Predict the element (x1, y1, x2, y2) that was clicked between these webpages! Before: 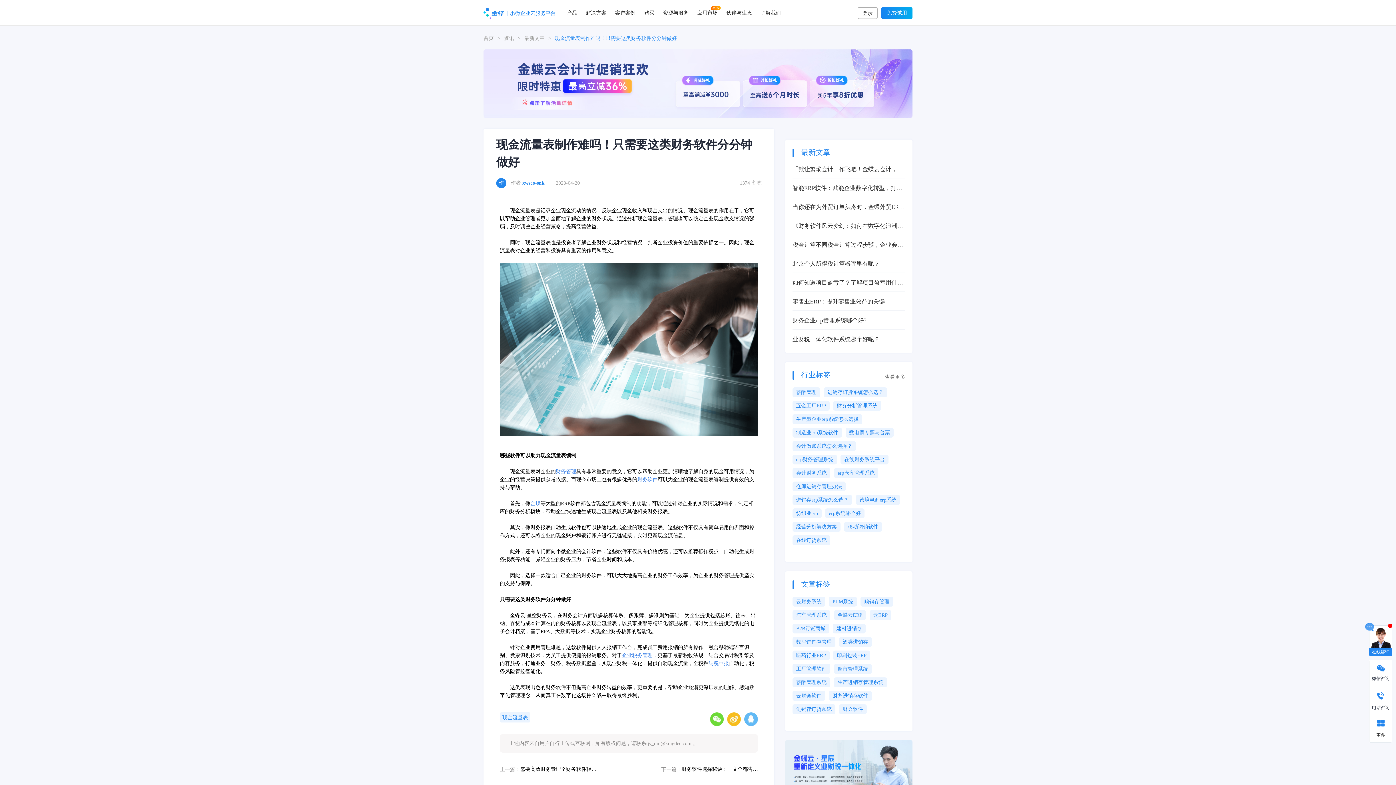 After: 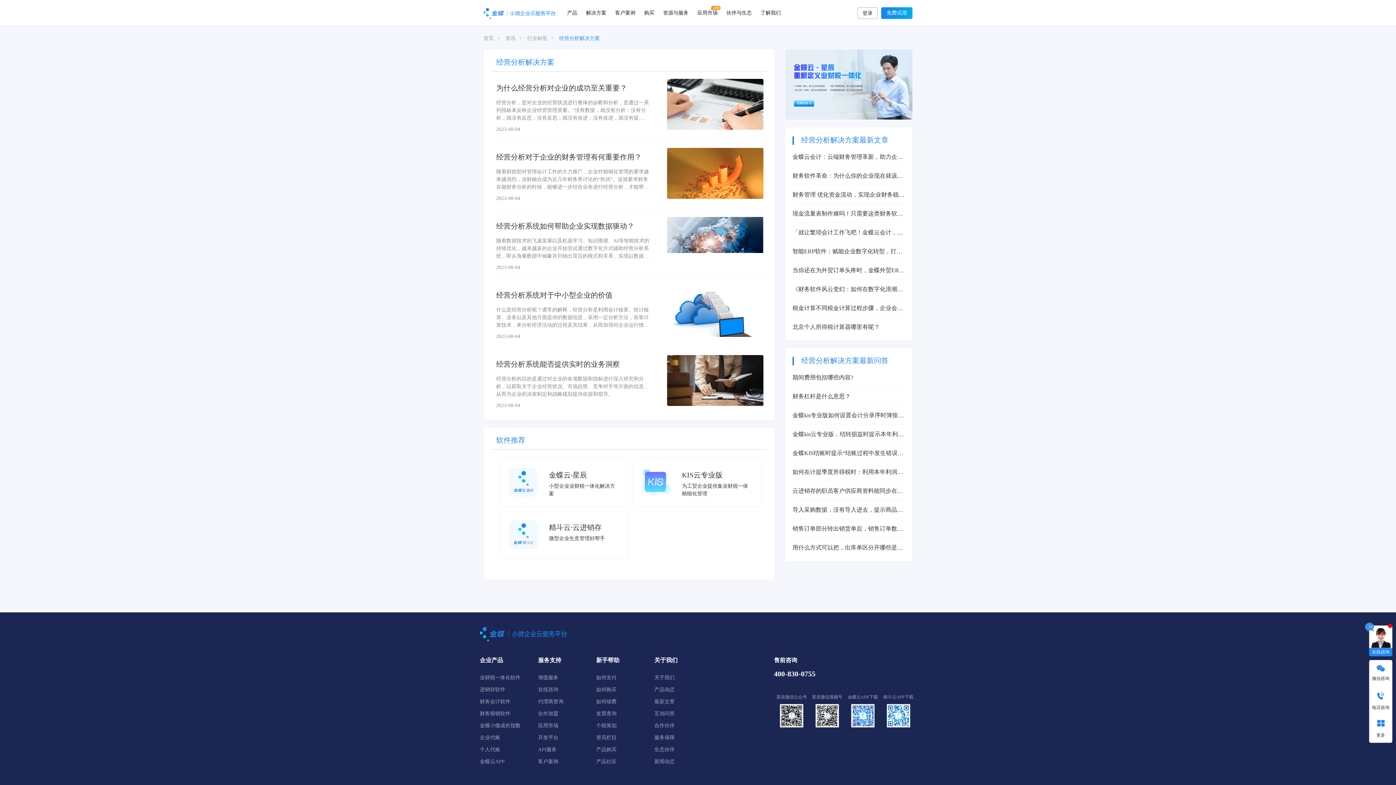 Action: label: 经营分析解决方案 bbox: (792, 522, 840, 532)